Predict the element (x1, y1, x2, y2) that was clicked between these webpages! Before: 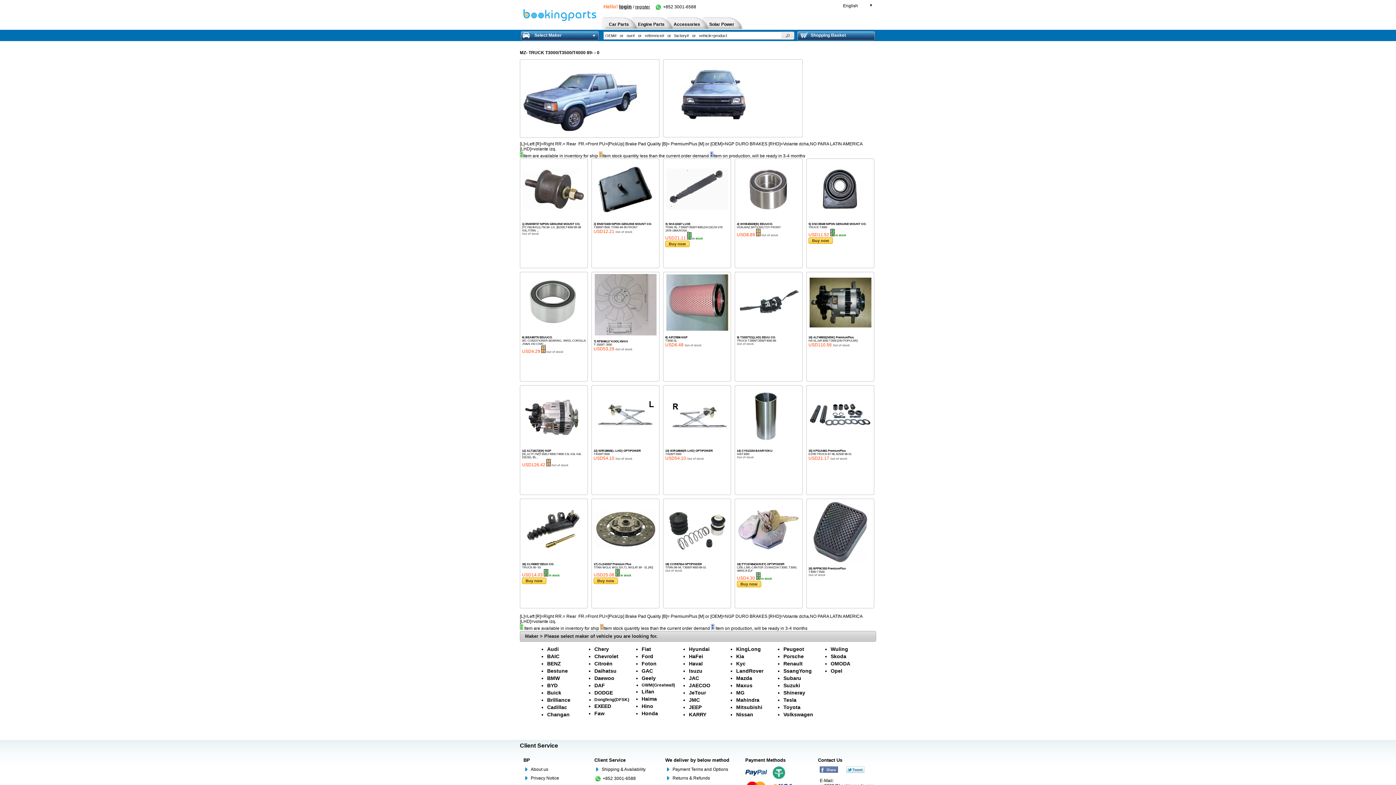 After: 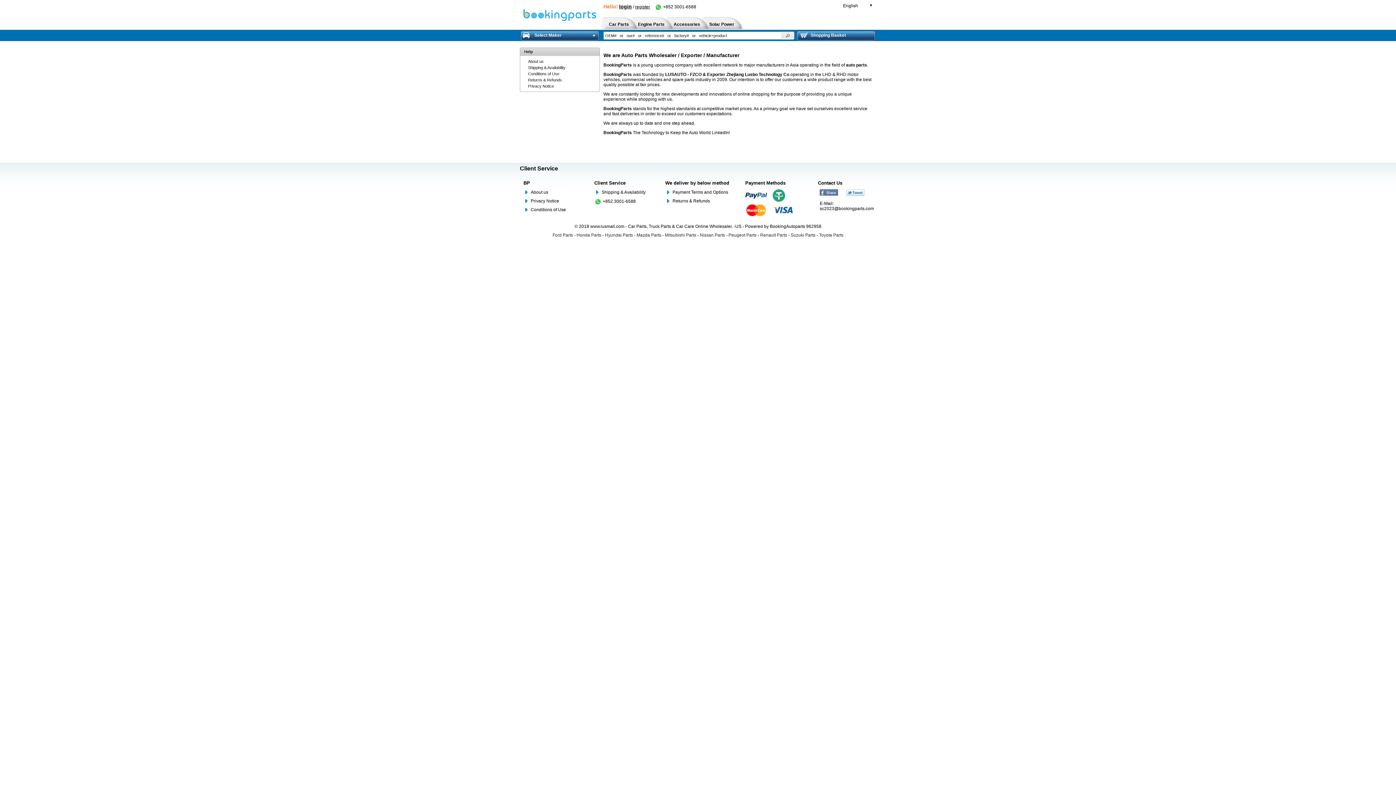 Action: bbox: (530, 767, 548, 772) label: About us